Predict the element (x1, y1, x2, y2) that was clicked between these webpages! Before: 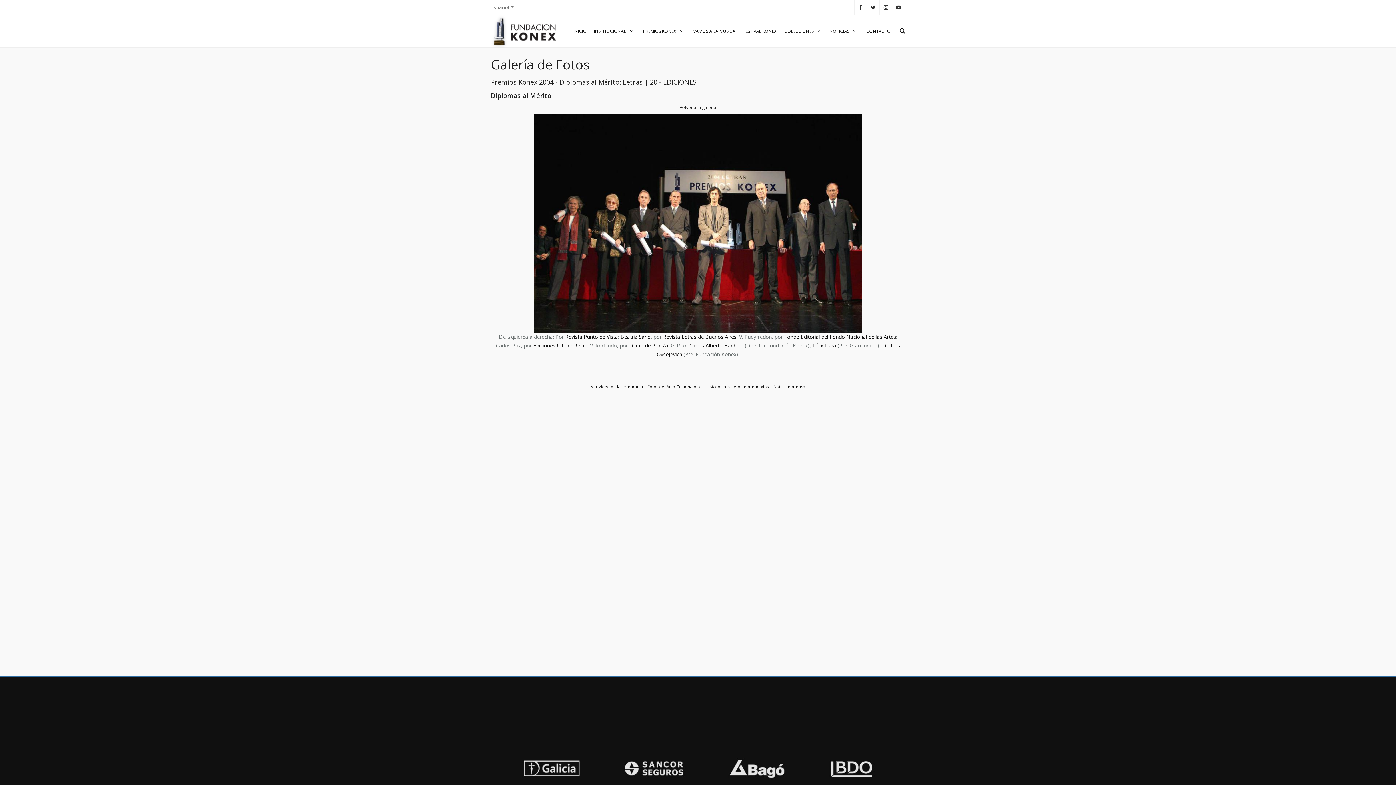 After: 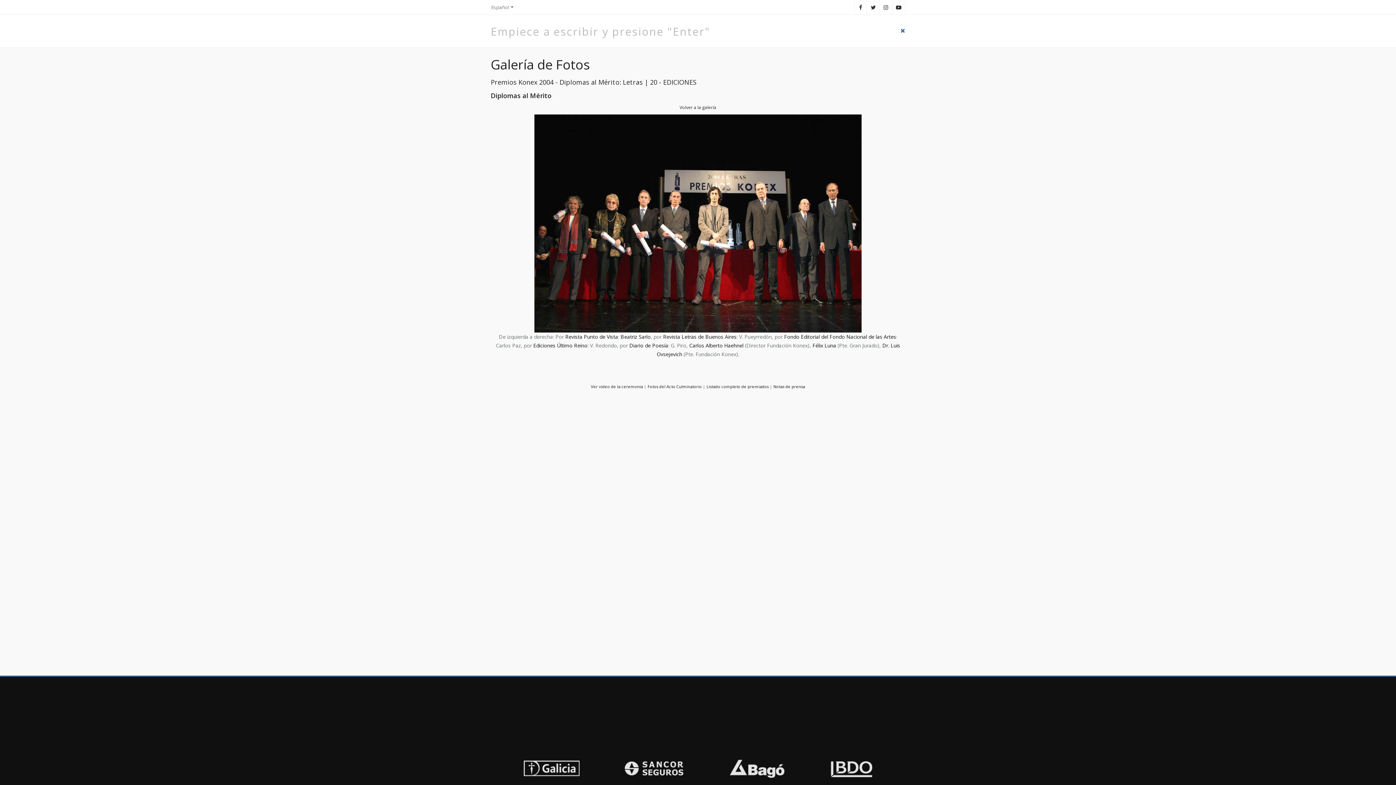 Action: bbox: (894, 14, 905, 16)